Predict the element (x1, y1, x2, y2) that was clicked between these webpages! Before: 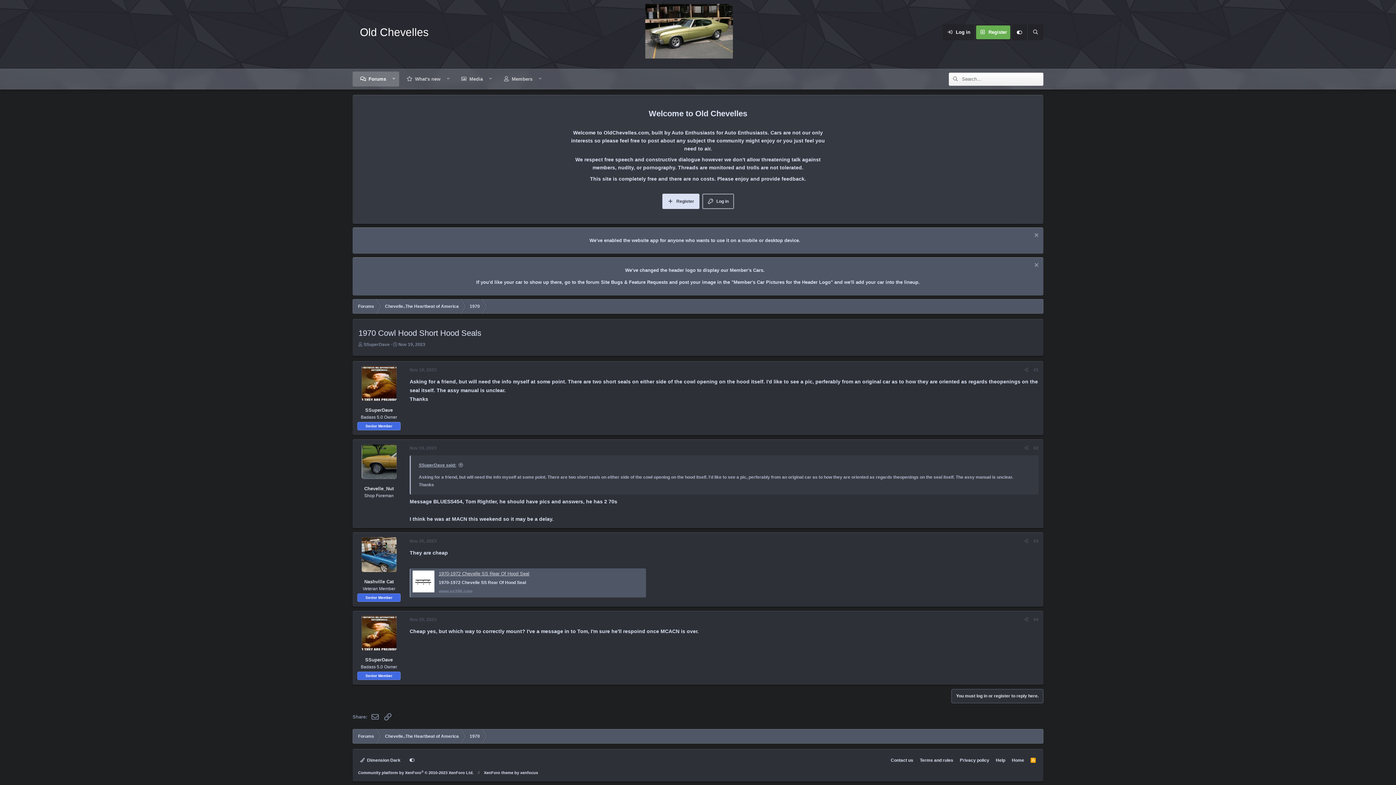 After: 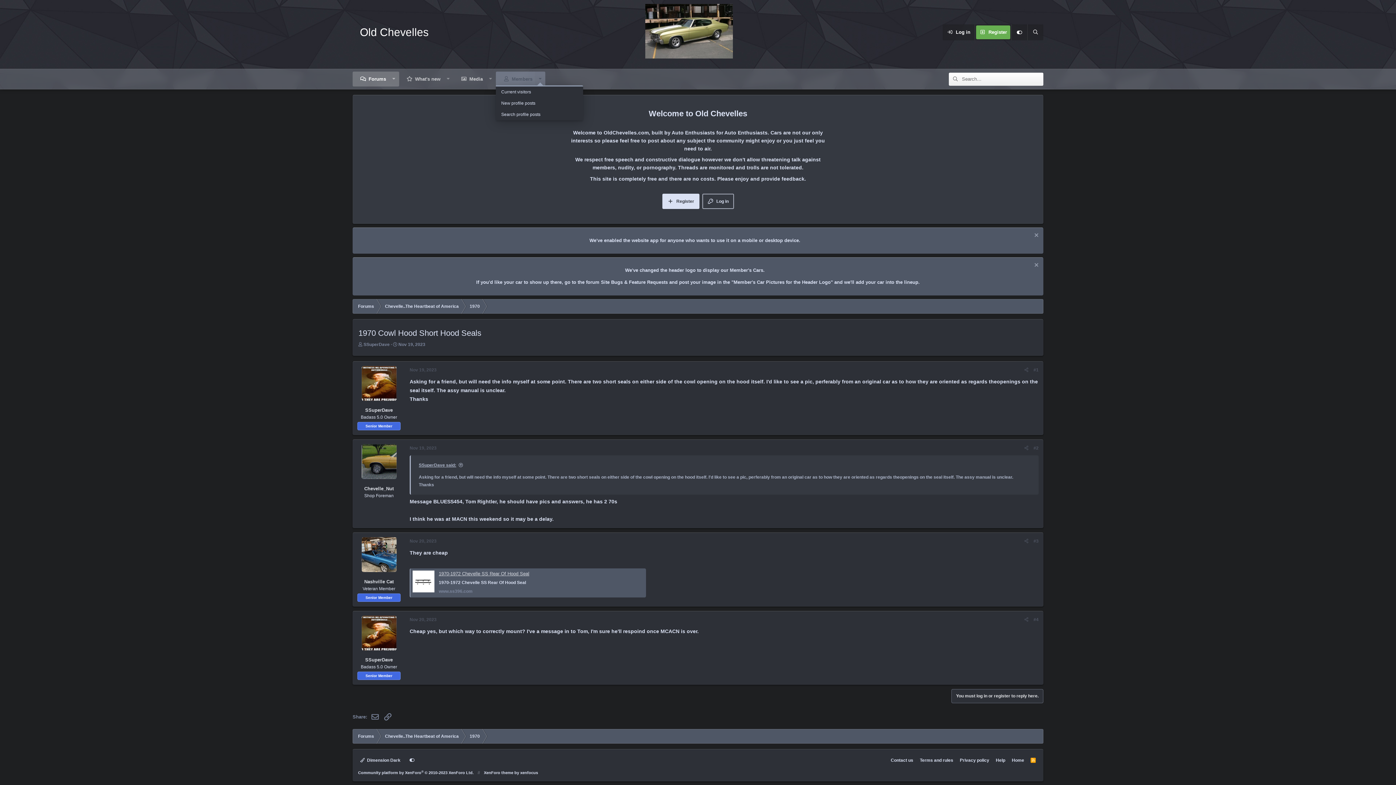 Action: label: Toggle expanded bbox: (535, 71, 545, 86)